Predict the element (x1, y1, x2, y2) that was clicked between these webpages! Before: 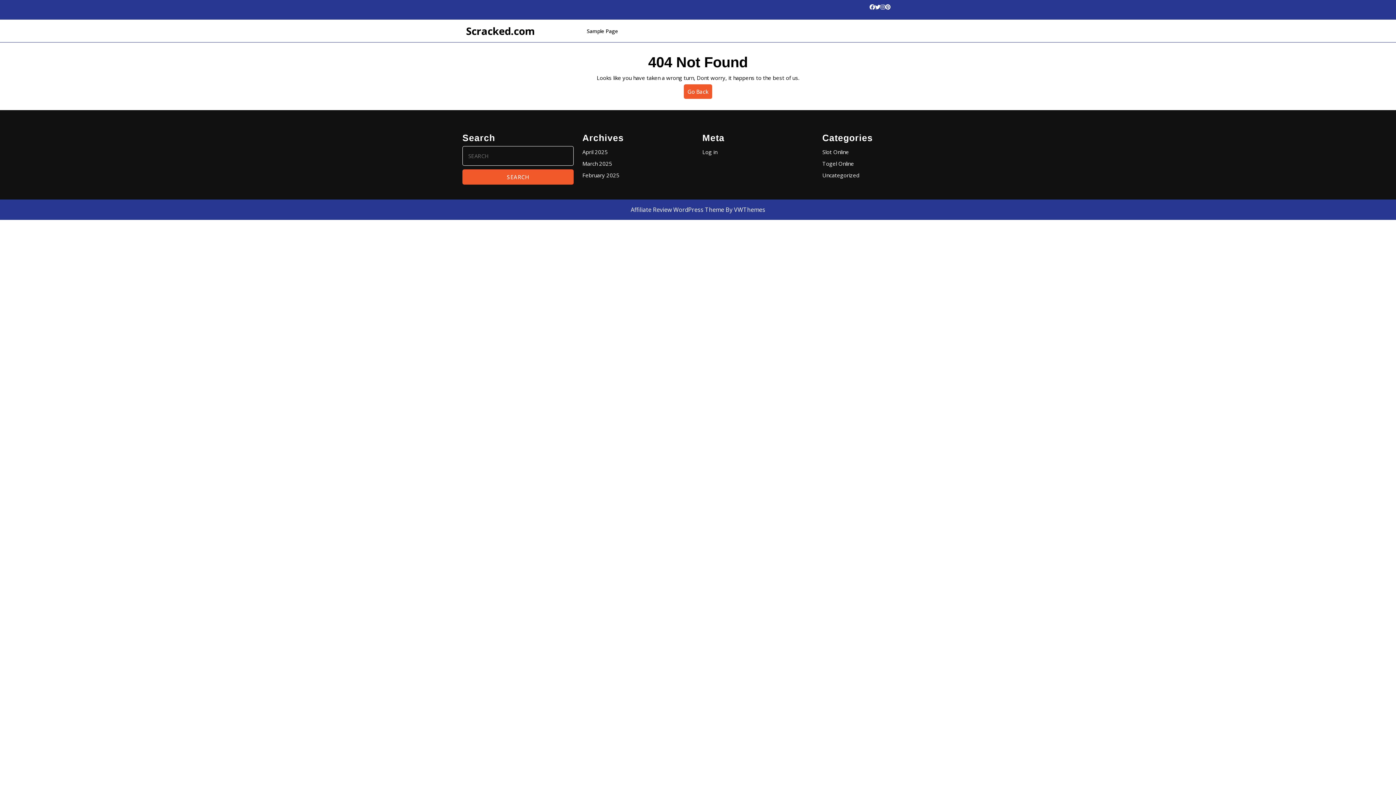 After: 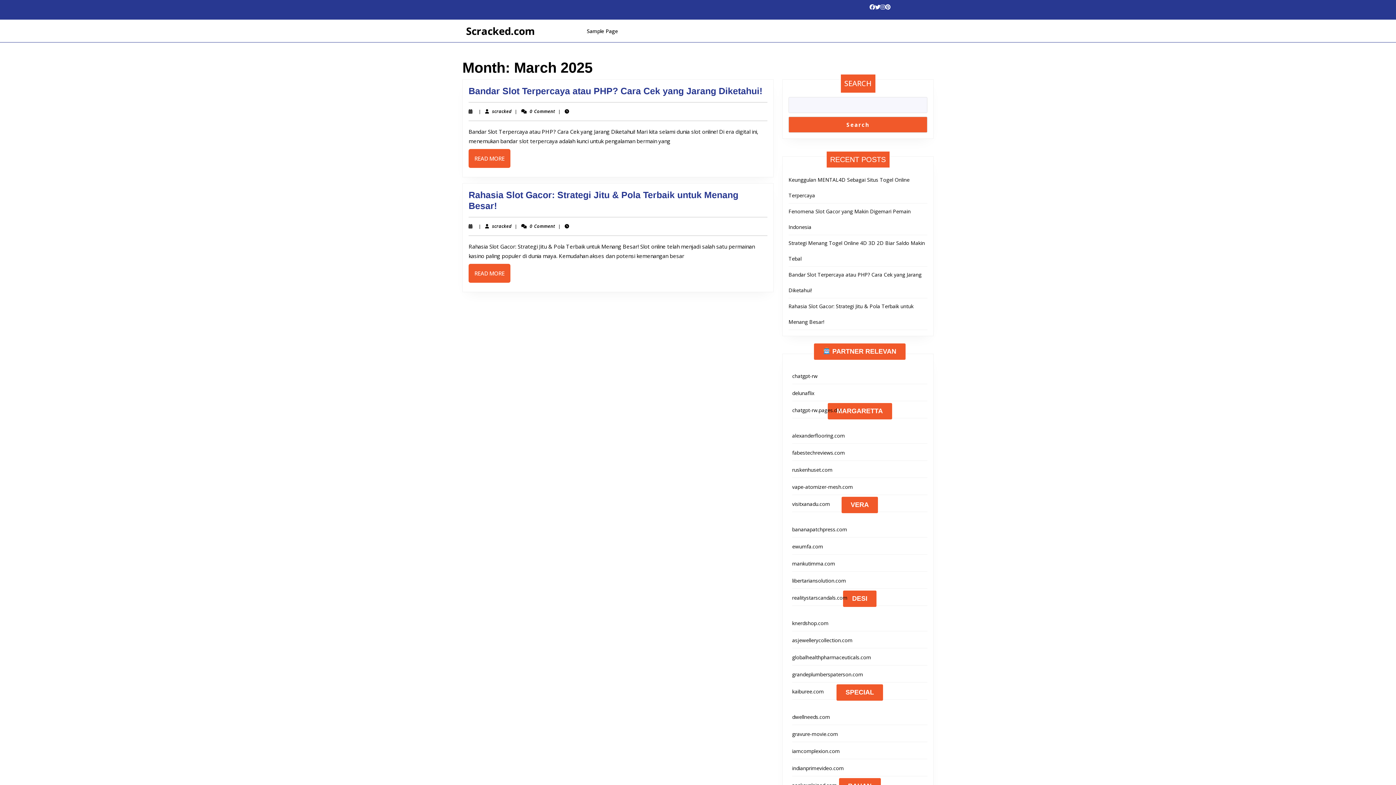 Action: bbox: (582, 160, 612, 167) label: March 2025